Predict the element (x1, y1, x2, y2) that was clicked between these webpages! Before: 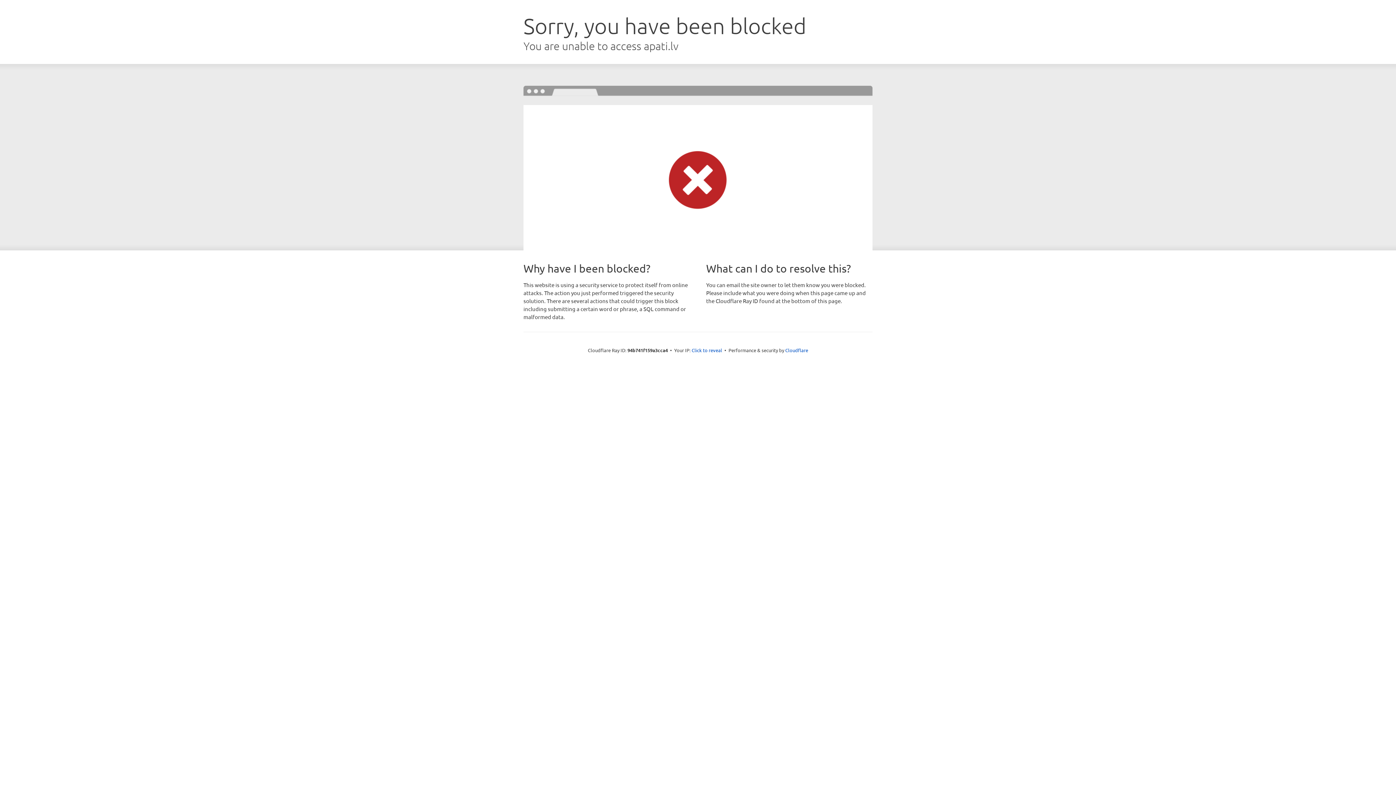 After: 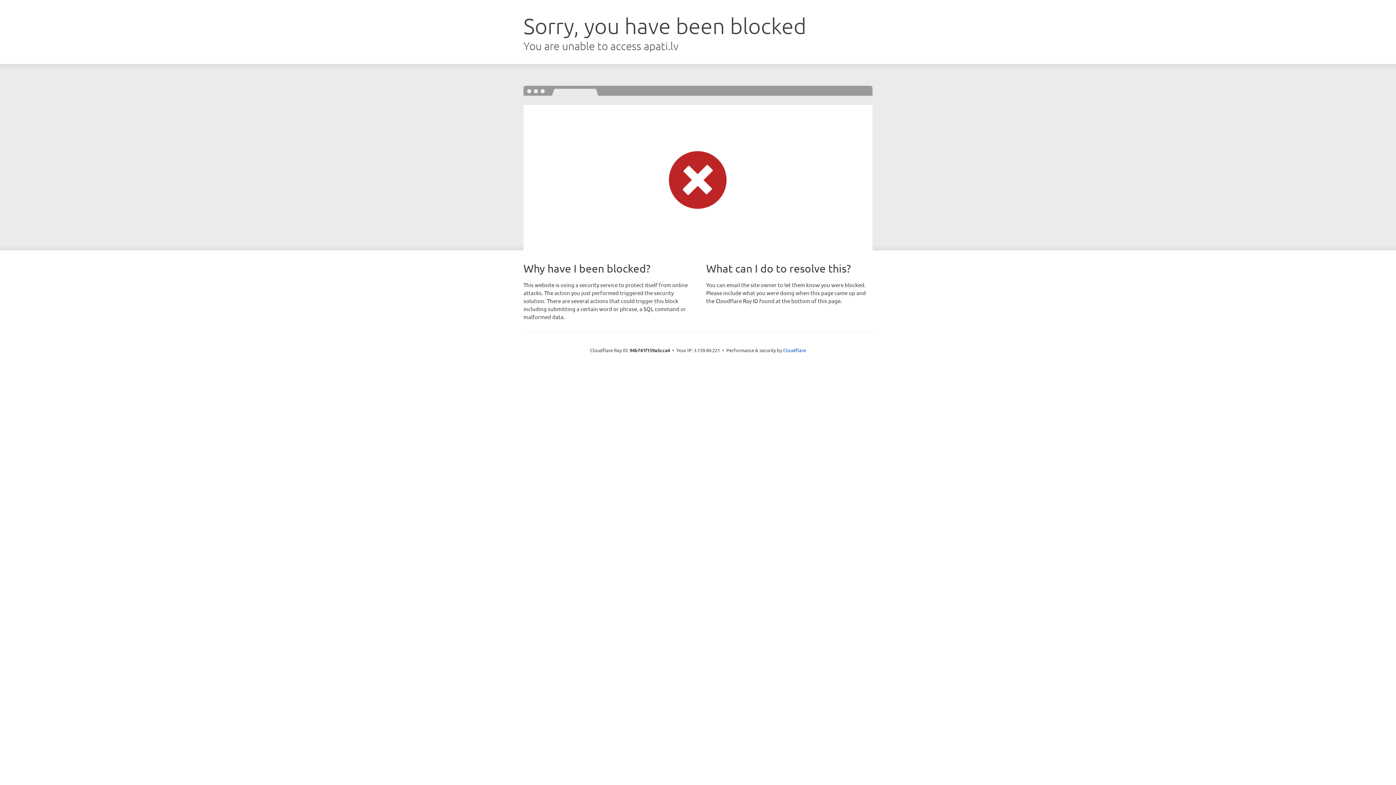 Action: label: Click to reveal bbox: (691, 346, 722, 353)